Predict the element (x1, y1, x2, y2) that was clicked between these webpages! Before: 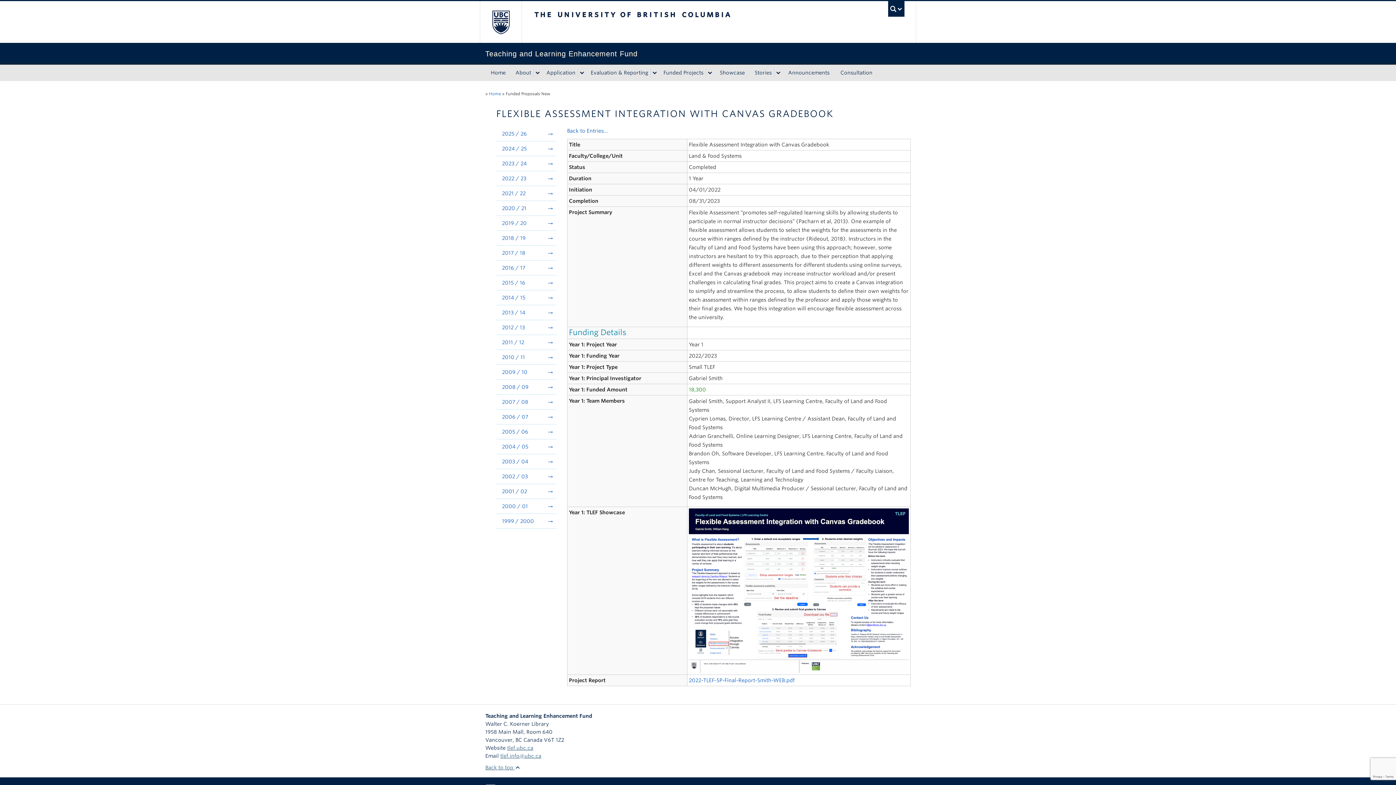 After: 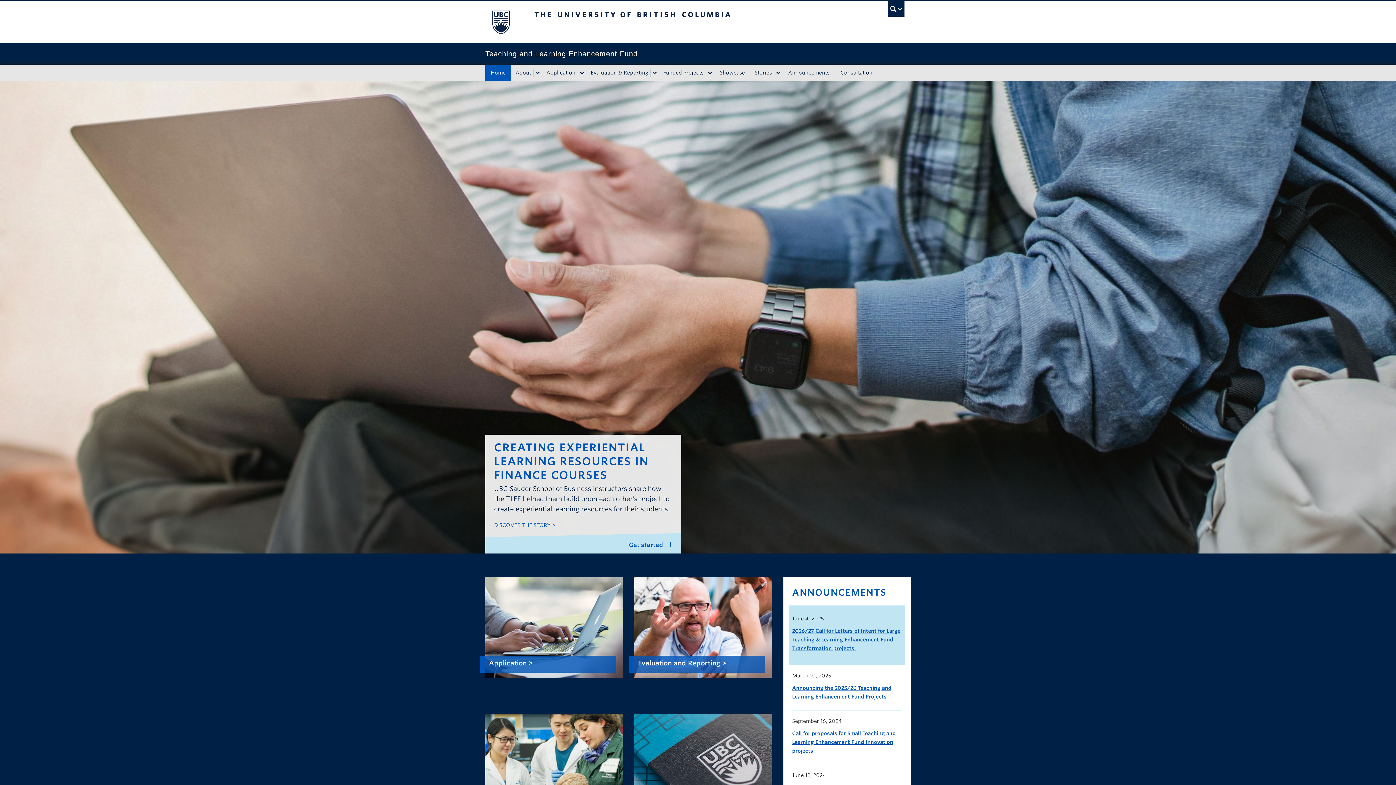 Action: bbox: (485, 50, 910, 58) label: Teaching and Learning Enhancement Fund